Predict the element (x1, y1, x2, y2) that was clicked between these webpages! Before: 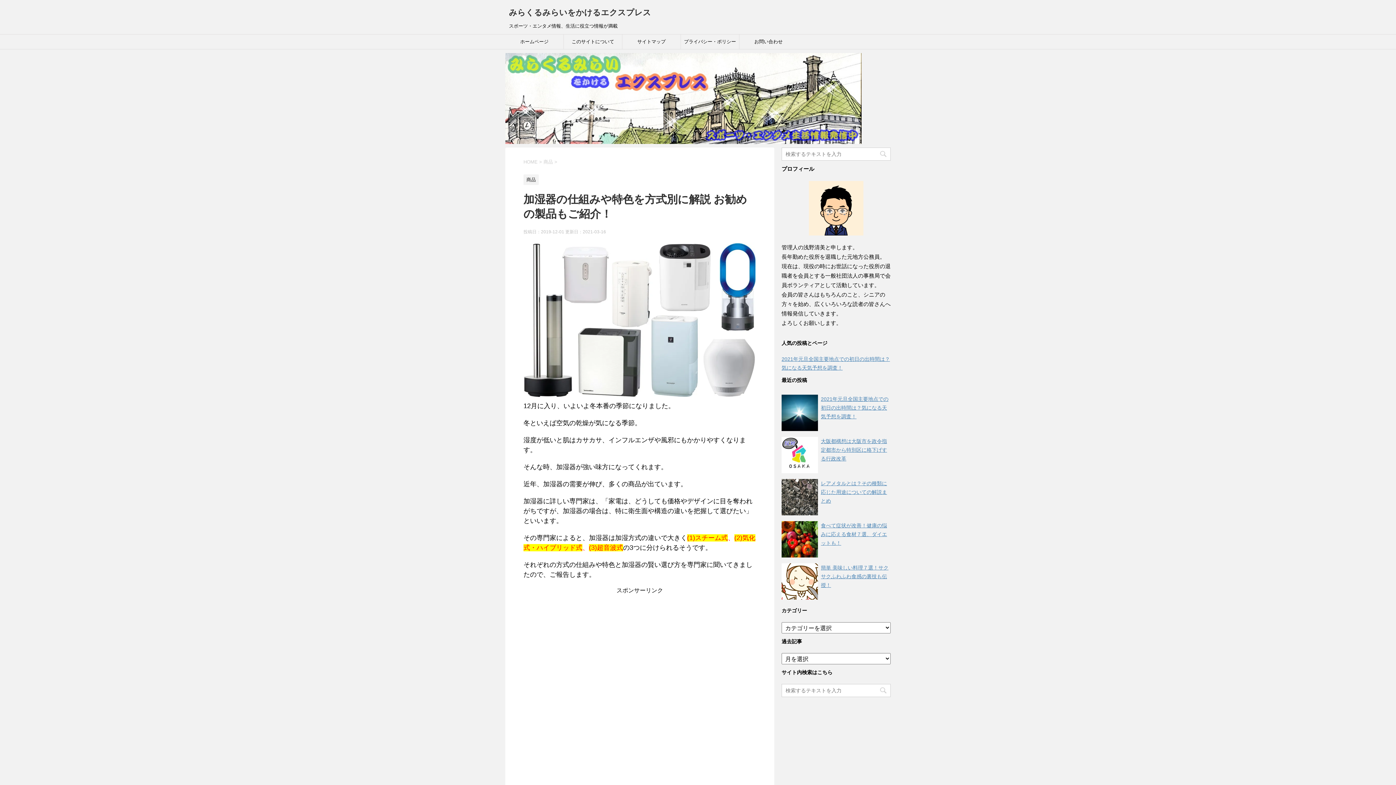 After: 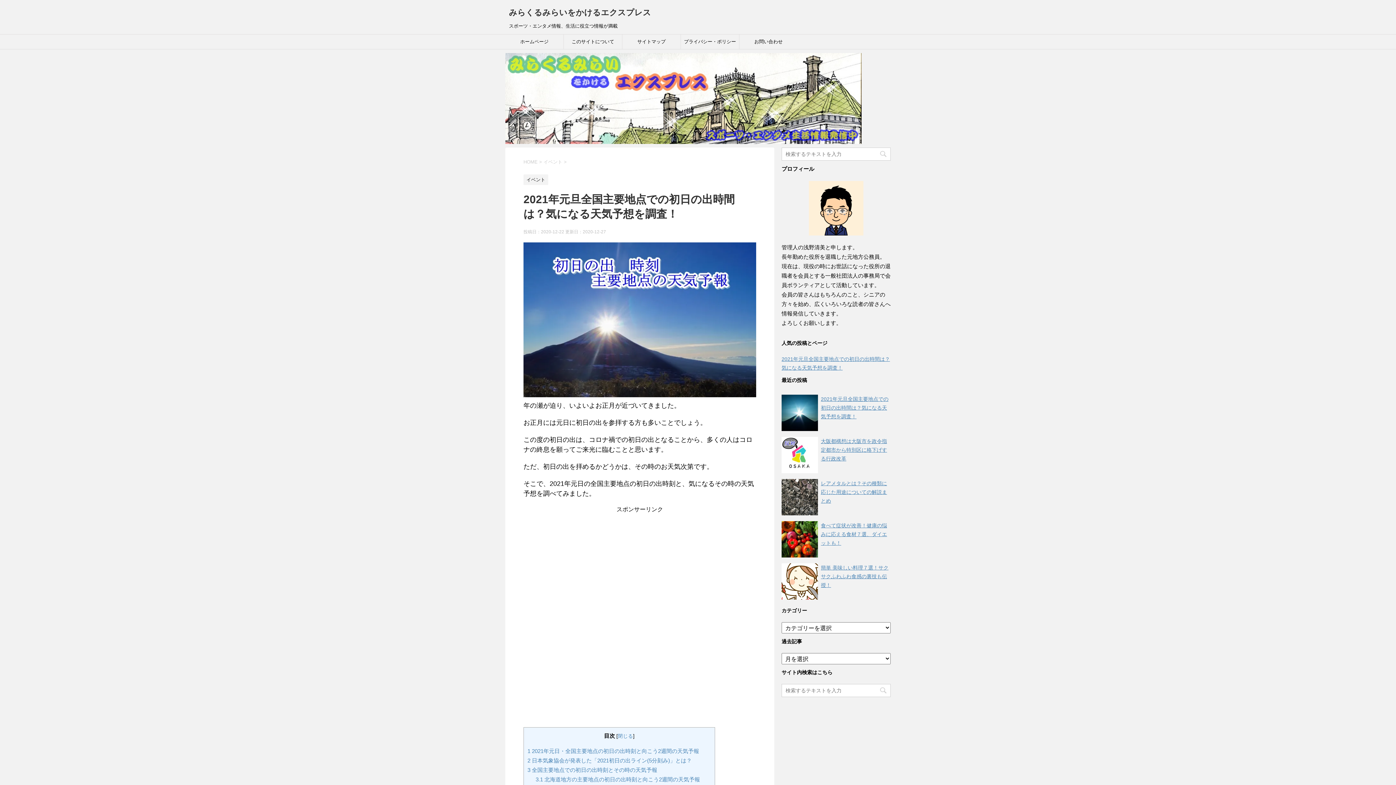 Action: label: 2021年元旦全国主要地点での初日の出時間は？気になる天気予想を調査！ bbox: (781, 392, 890, 434)